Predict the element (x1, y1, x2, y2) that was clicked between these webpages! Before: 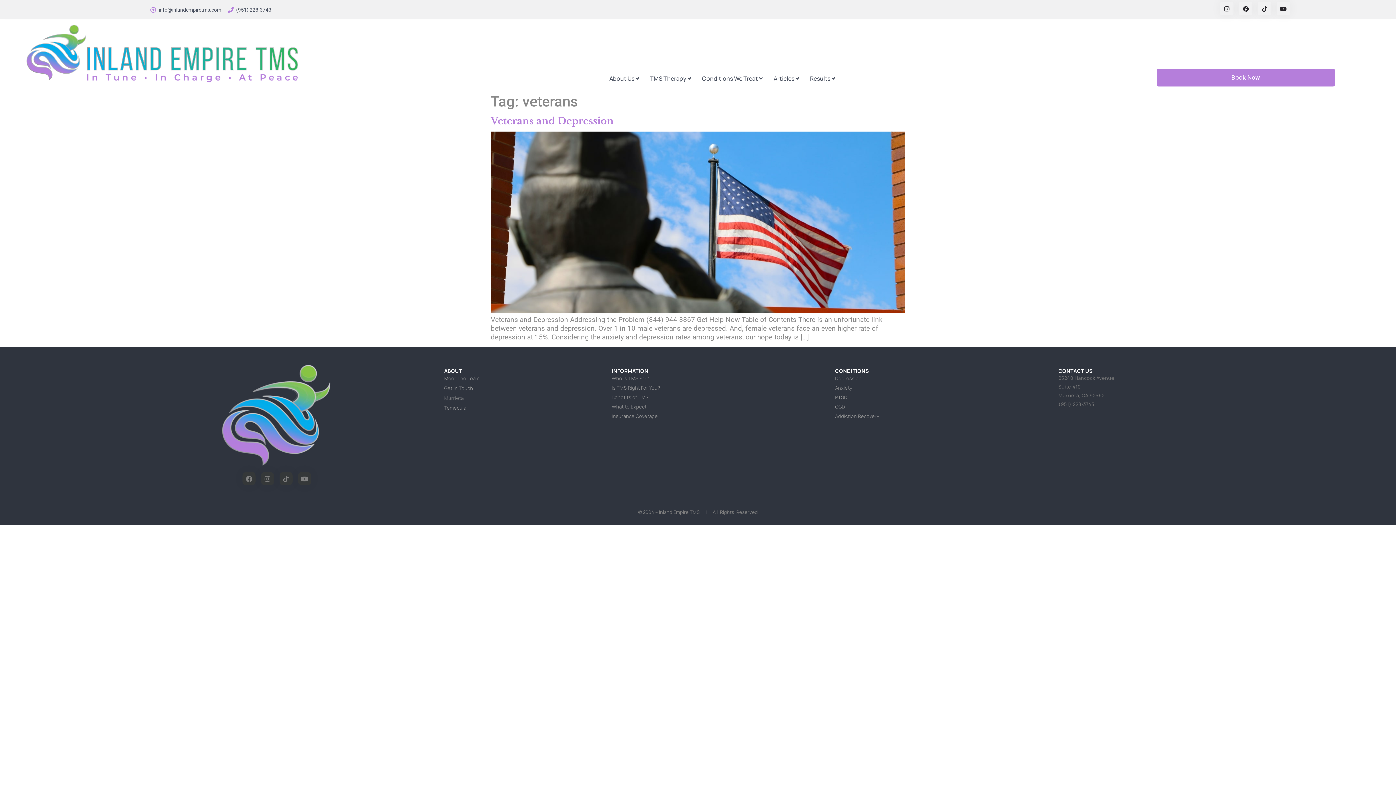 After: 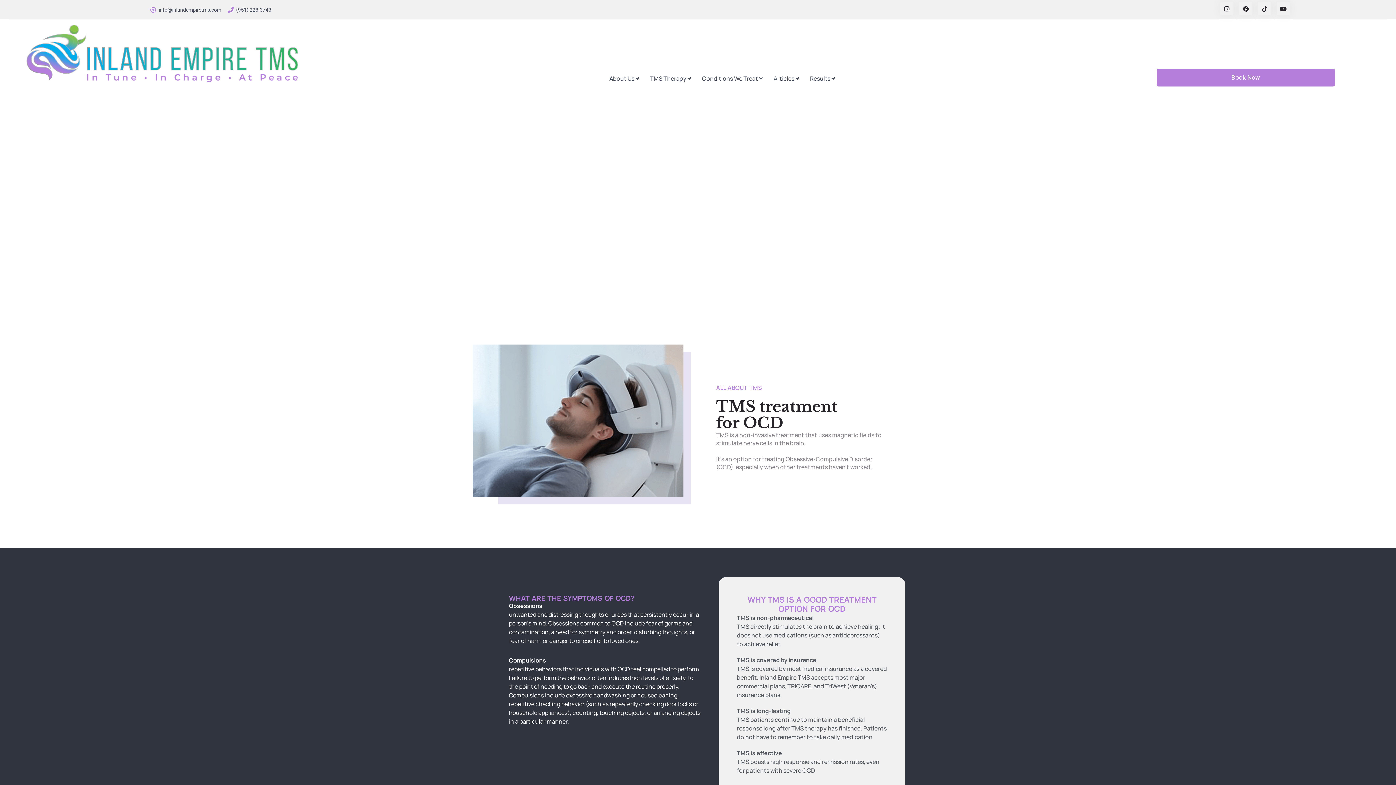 Action: label: OCD bbox: (835, 402, 1058, 411)